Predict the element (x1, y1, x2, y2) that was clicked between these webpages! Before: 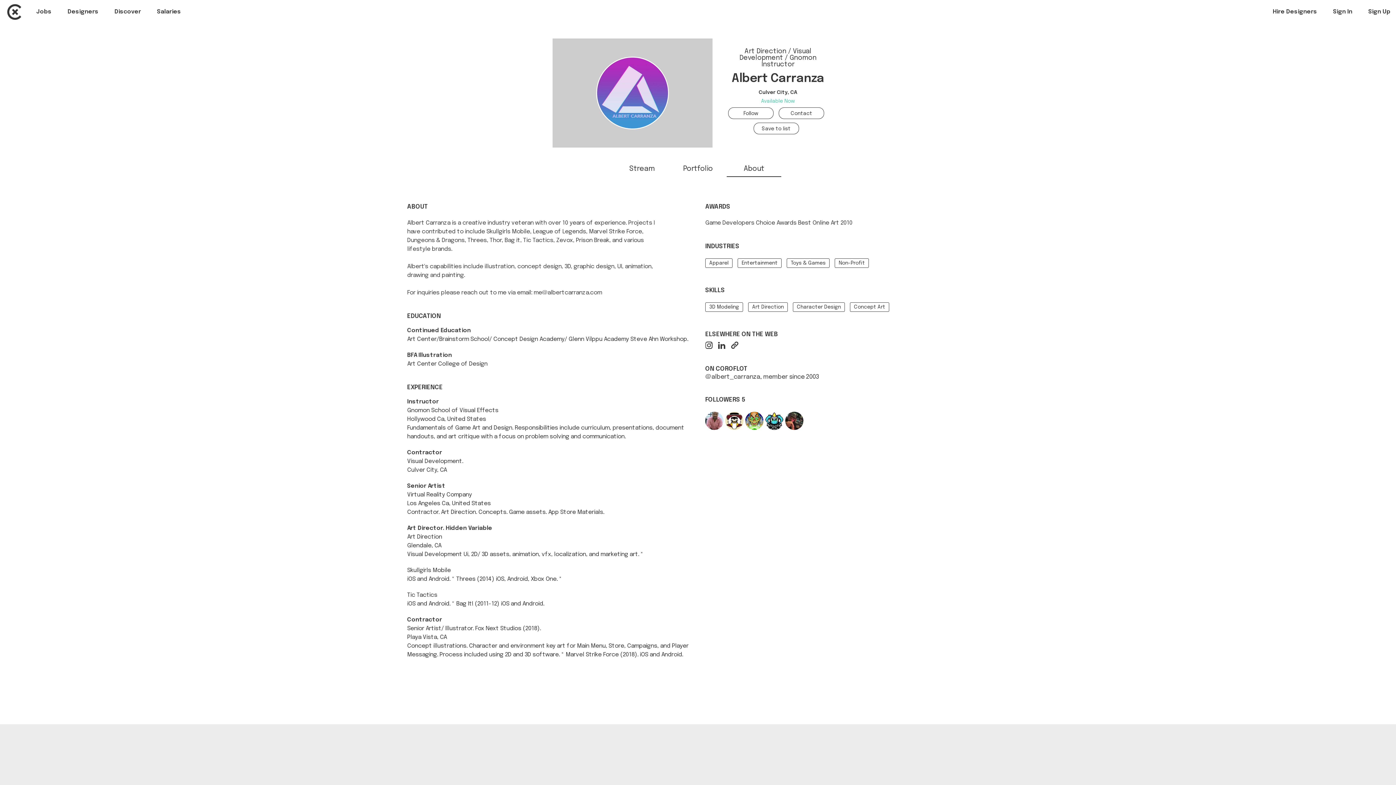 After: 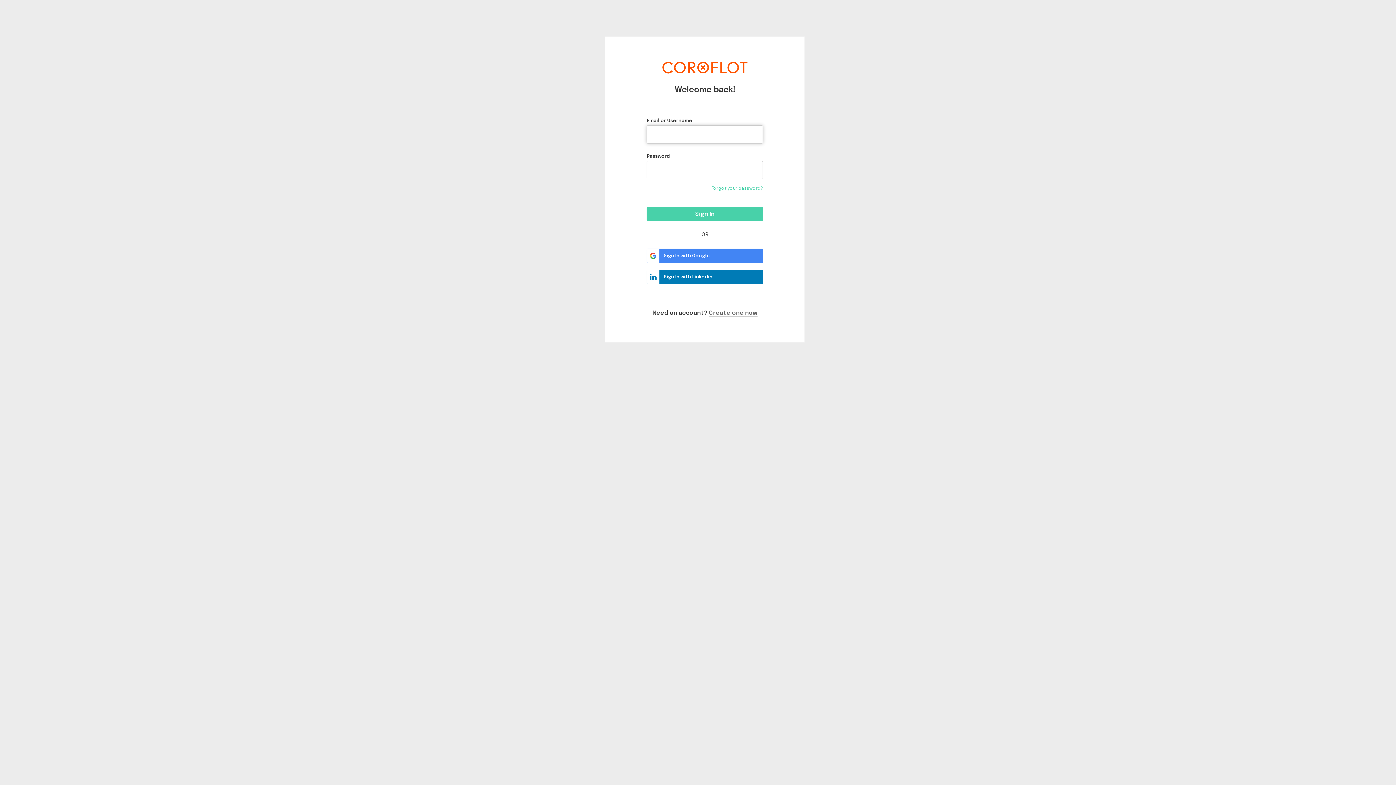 Action: label: Sign In bbox: (1333, 8, 1352, 14)